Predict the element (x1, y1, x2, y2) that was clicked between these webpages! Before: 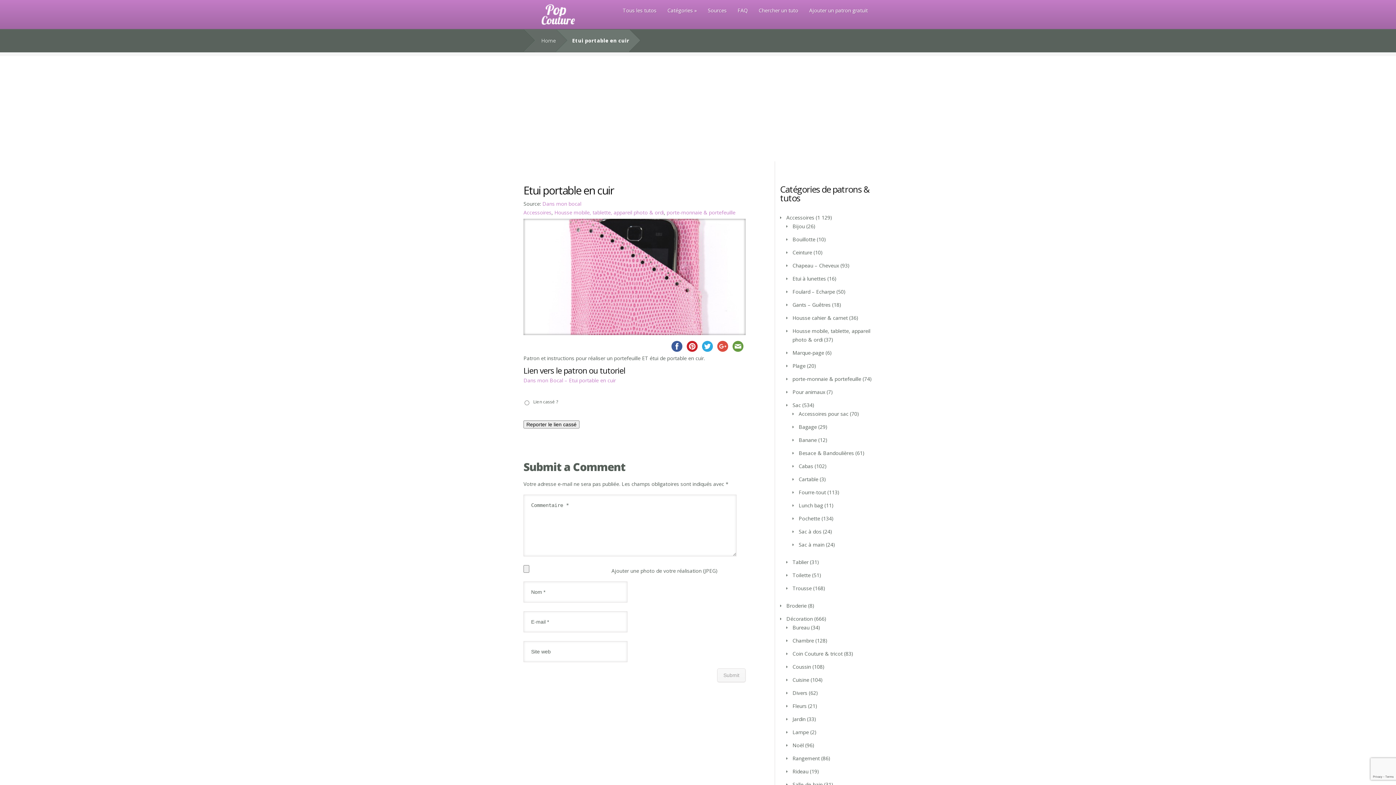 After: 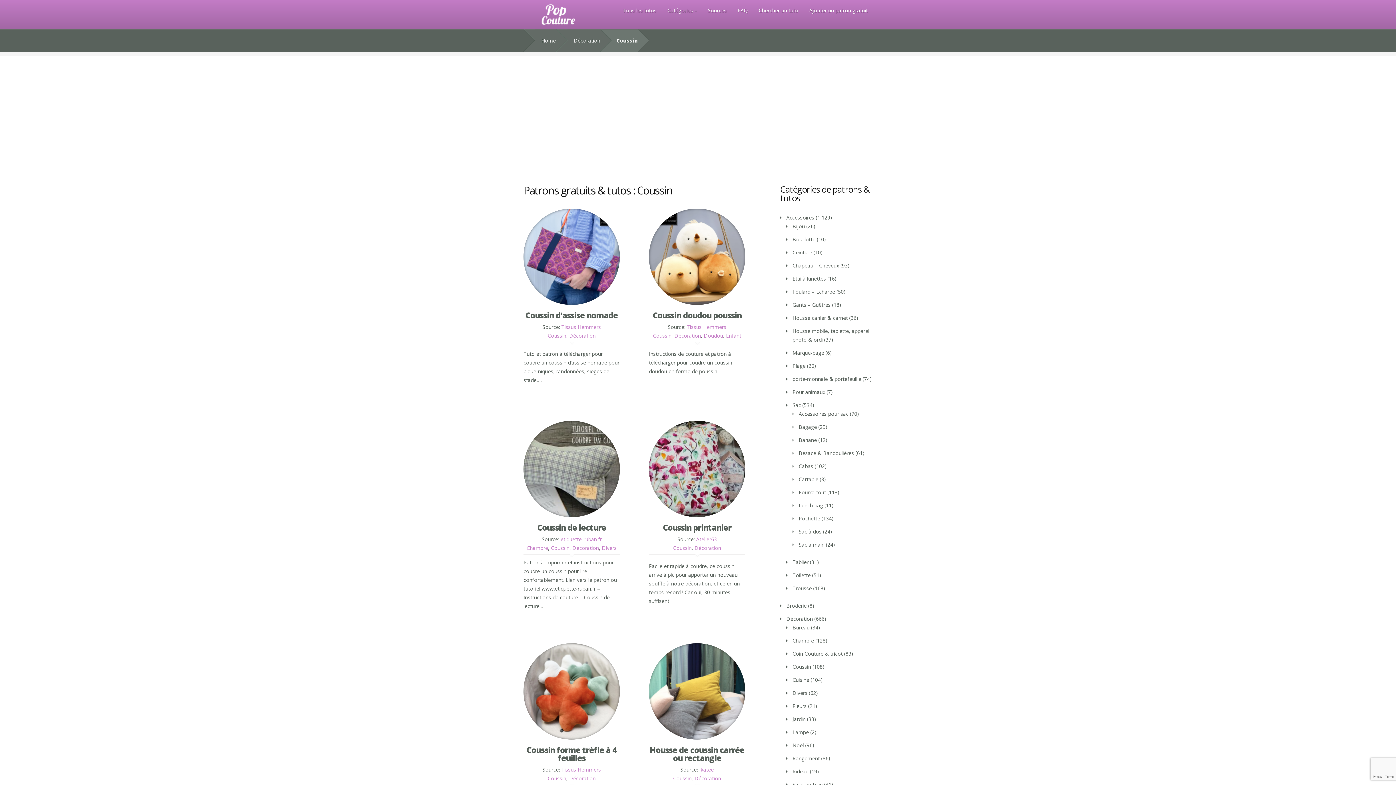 Action: label: Coussin bbox: (792, 663, 811, 670)